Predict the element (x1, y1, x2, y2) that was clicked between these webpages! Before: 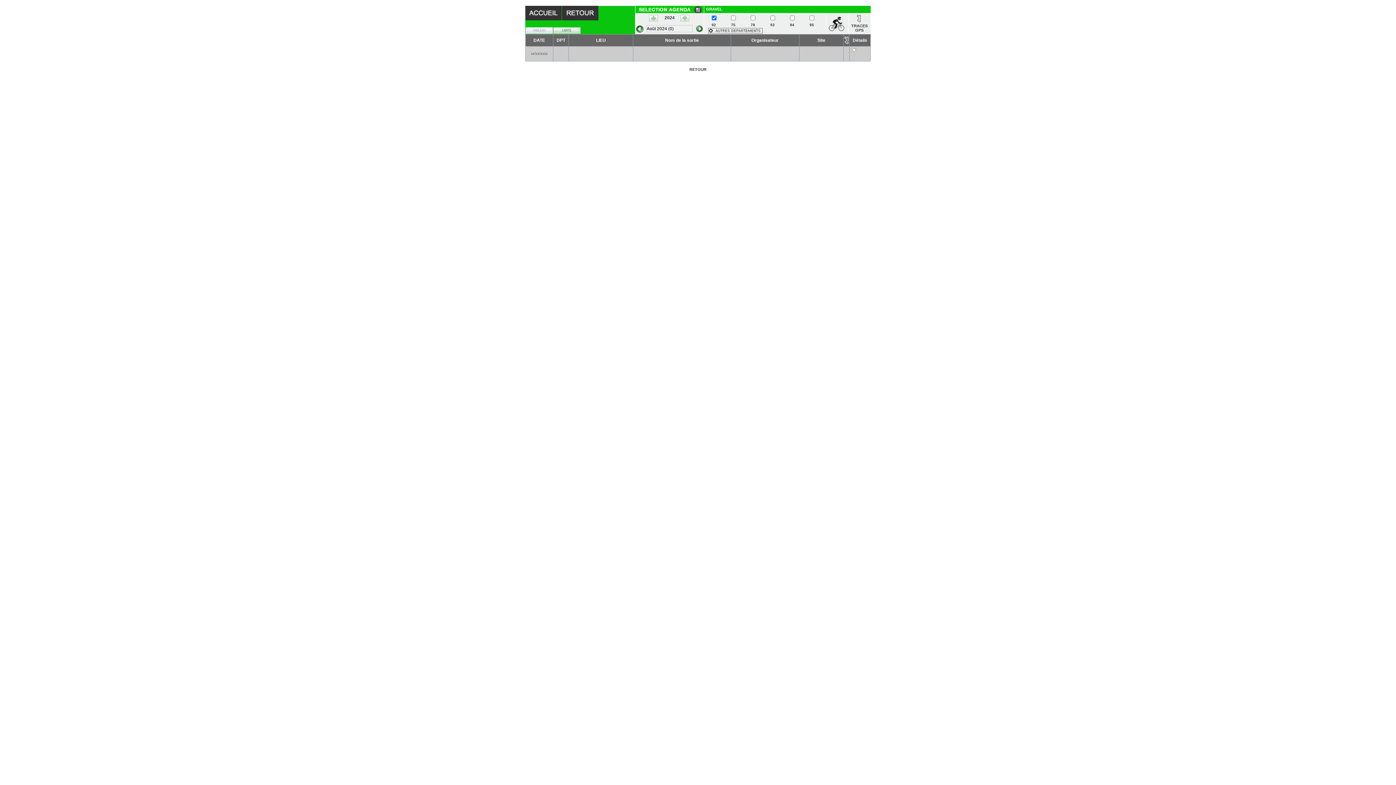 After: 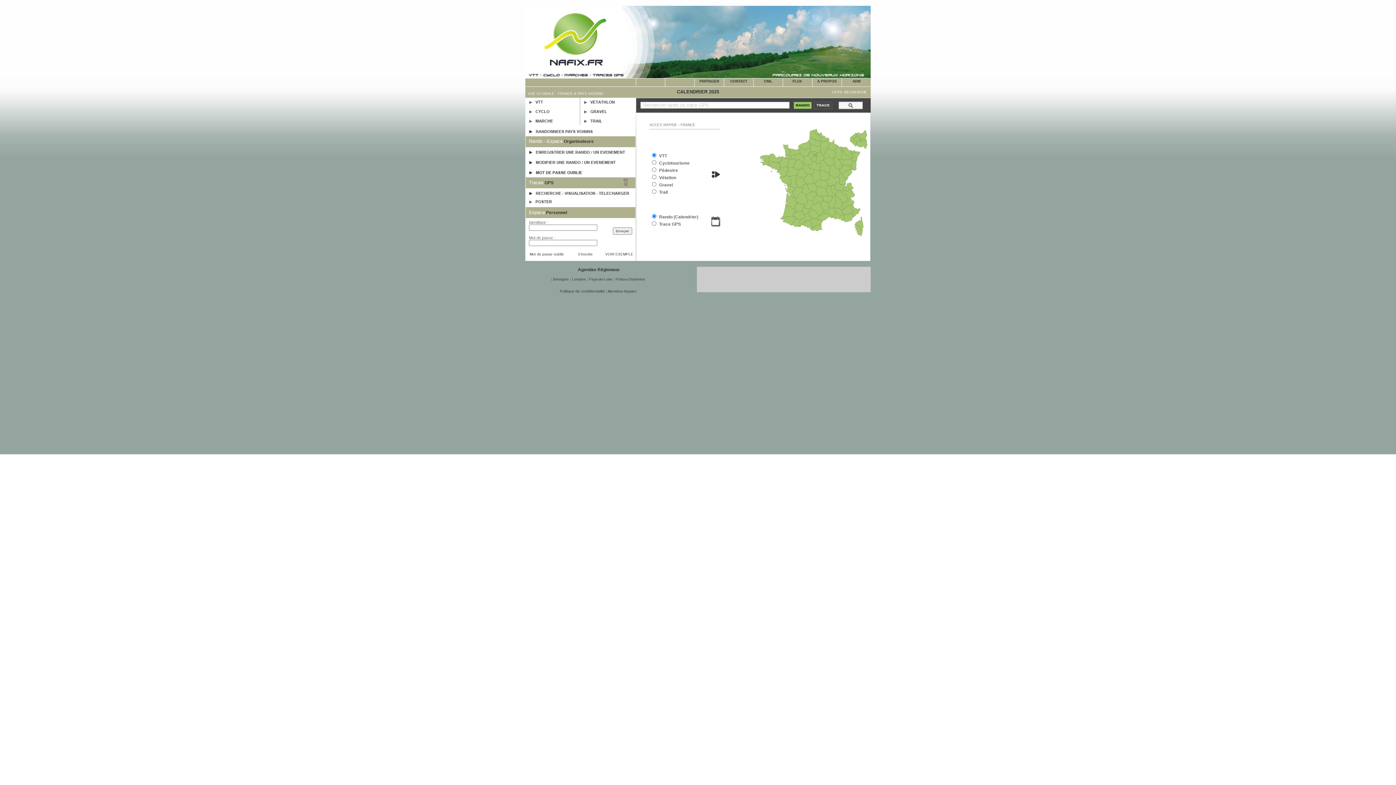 Action: bbox: (525, 16, 561, 21)